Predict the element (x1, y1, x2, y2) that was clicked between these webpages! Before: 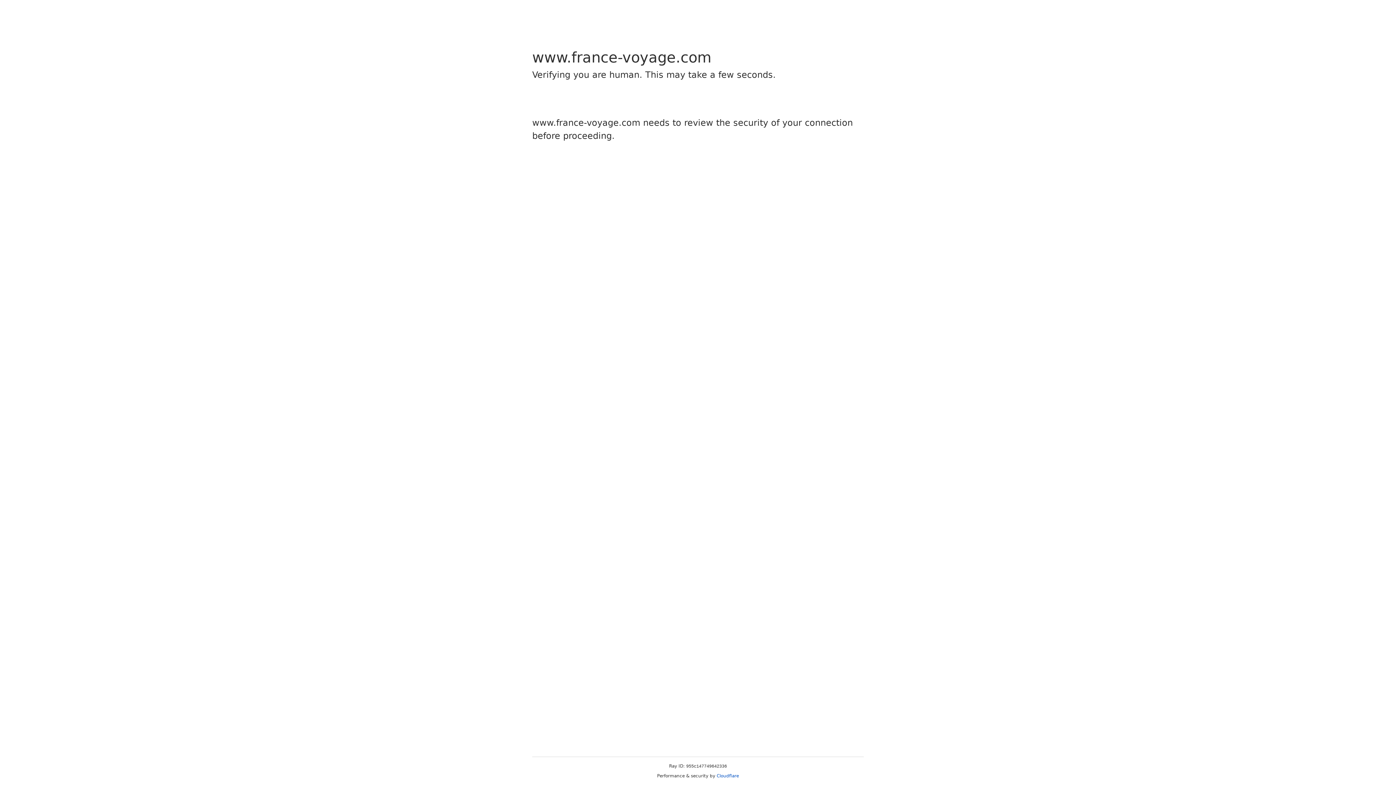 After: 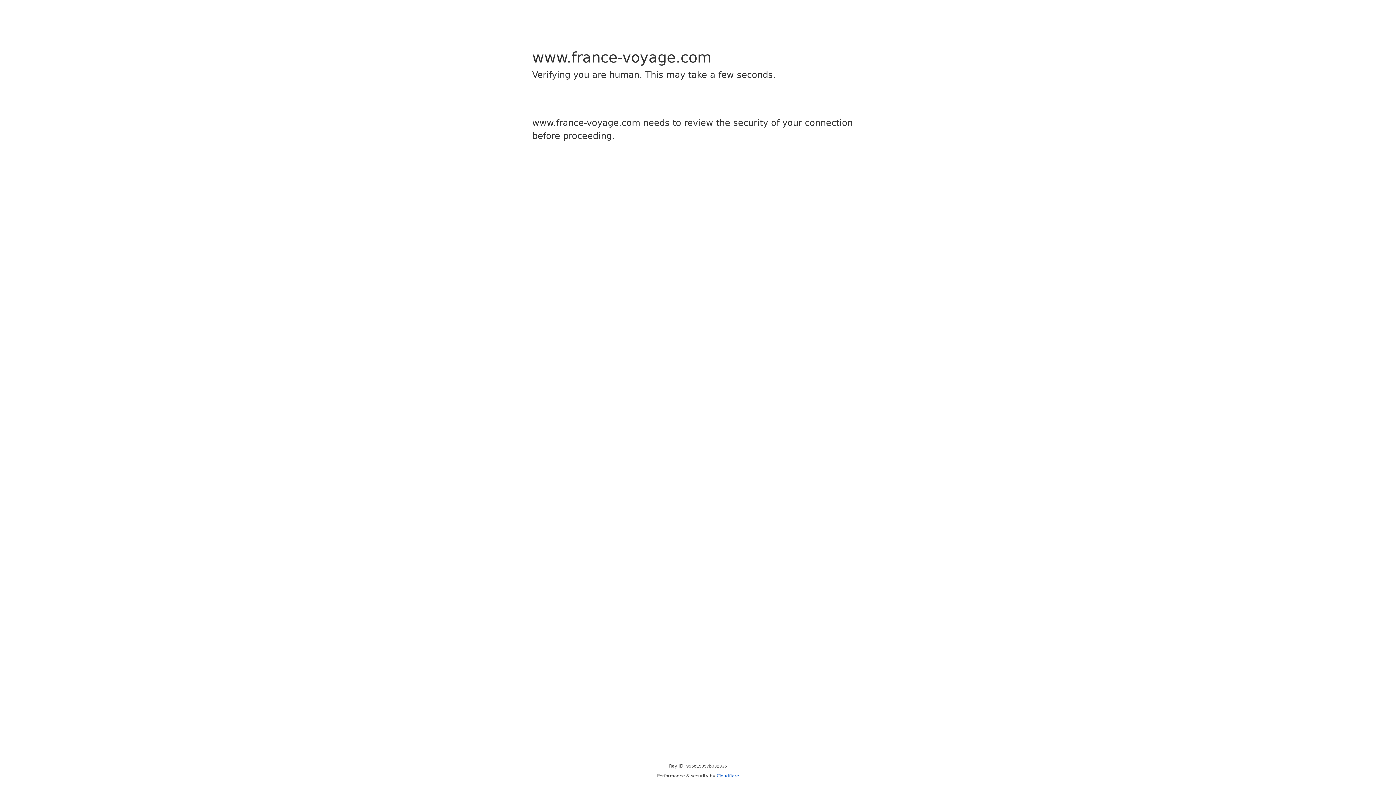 Action: bbox: (716, 773, 739, 778) label: Cloudflare